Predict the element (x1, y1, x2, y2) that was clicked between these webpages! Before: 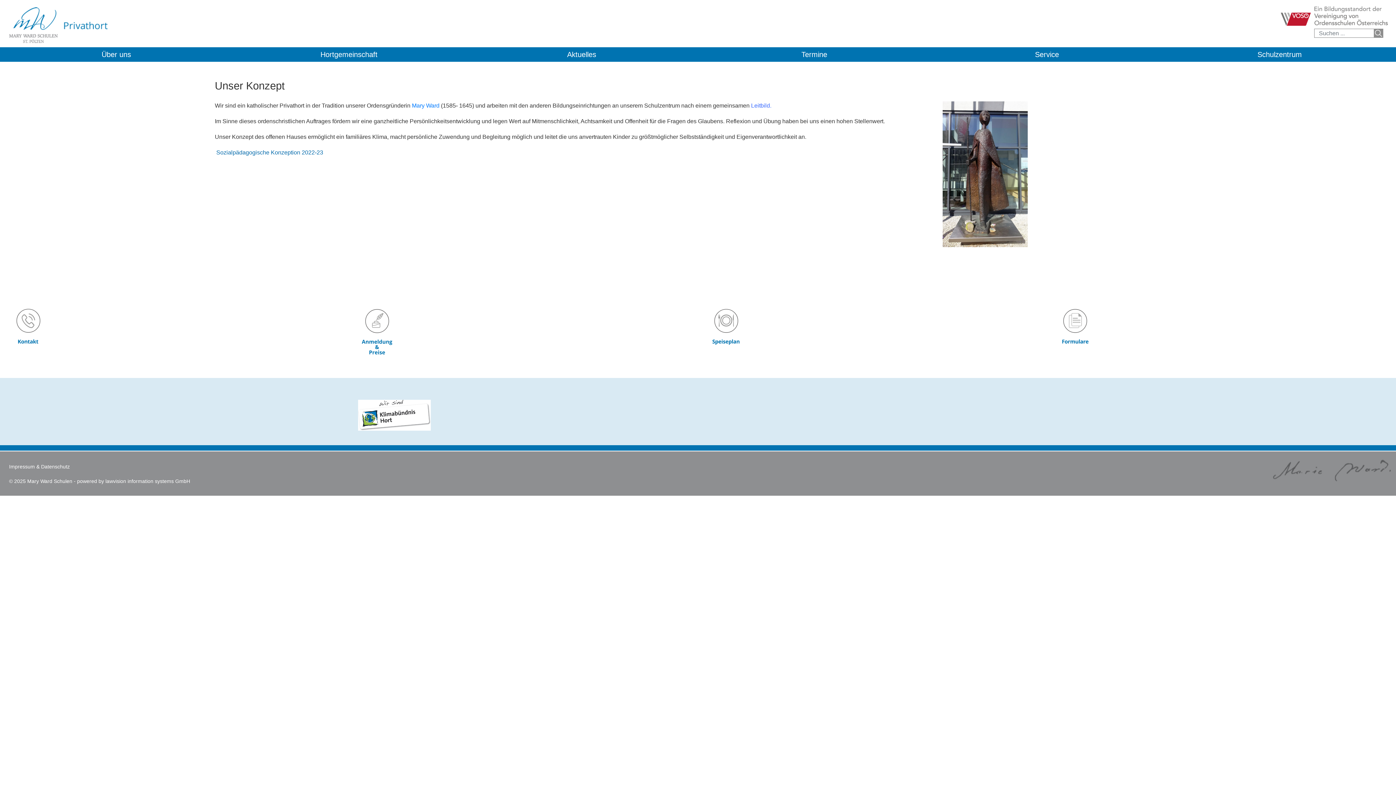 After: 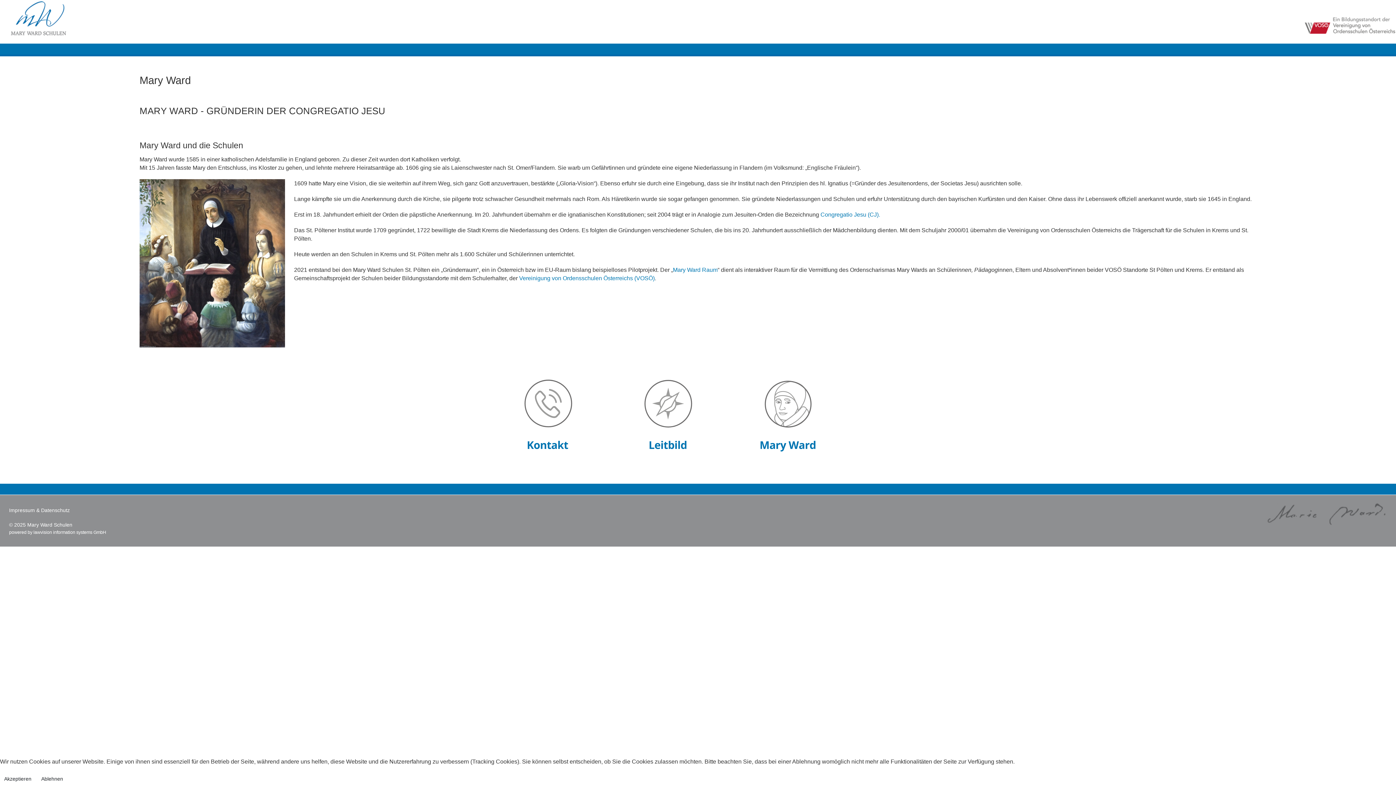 Action: bbox: (412, 102, 439, 108) label: Mary Ward